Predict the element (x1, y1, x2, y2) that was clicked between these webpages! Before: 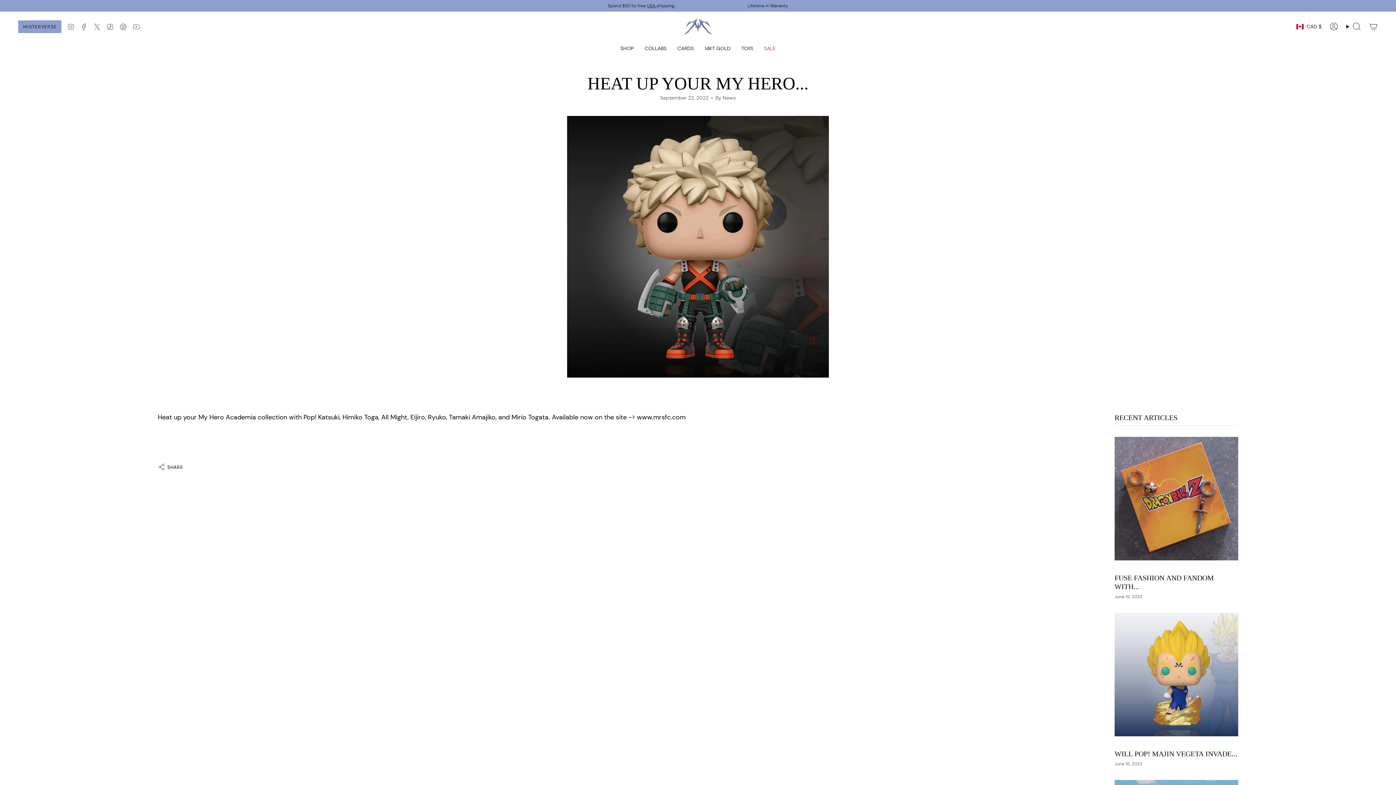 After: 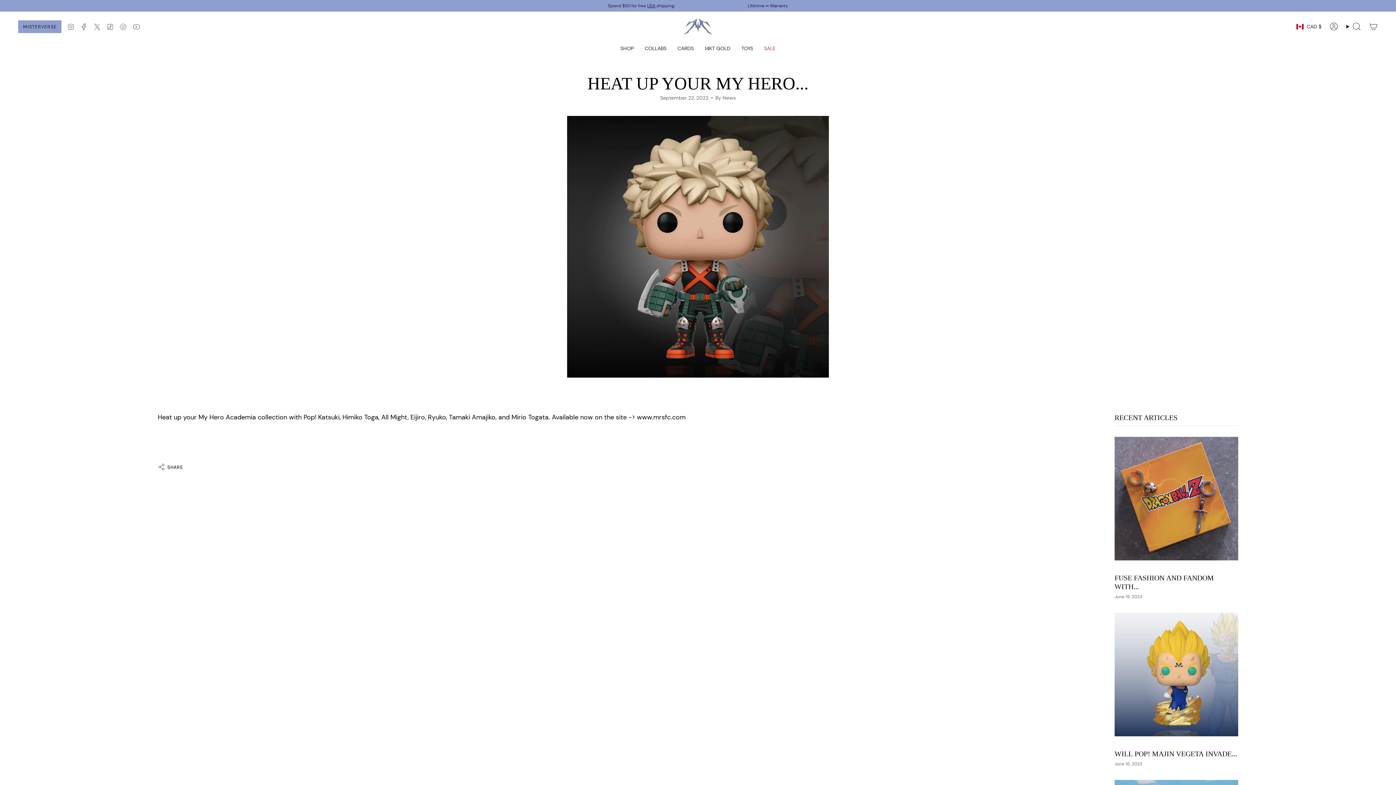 Action: bbox: (119, 22, 126, 30) label: Pinterest